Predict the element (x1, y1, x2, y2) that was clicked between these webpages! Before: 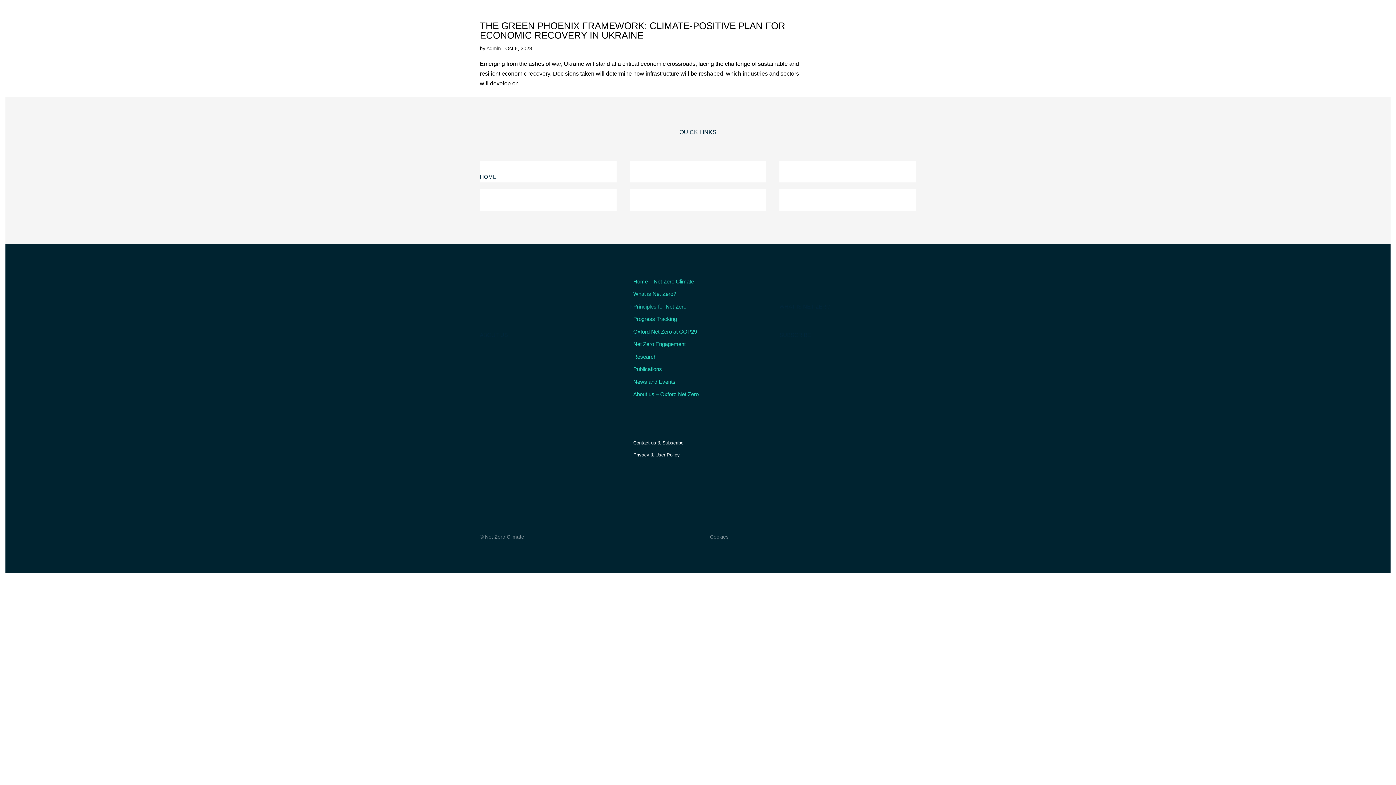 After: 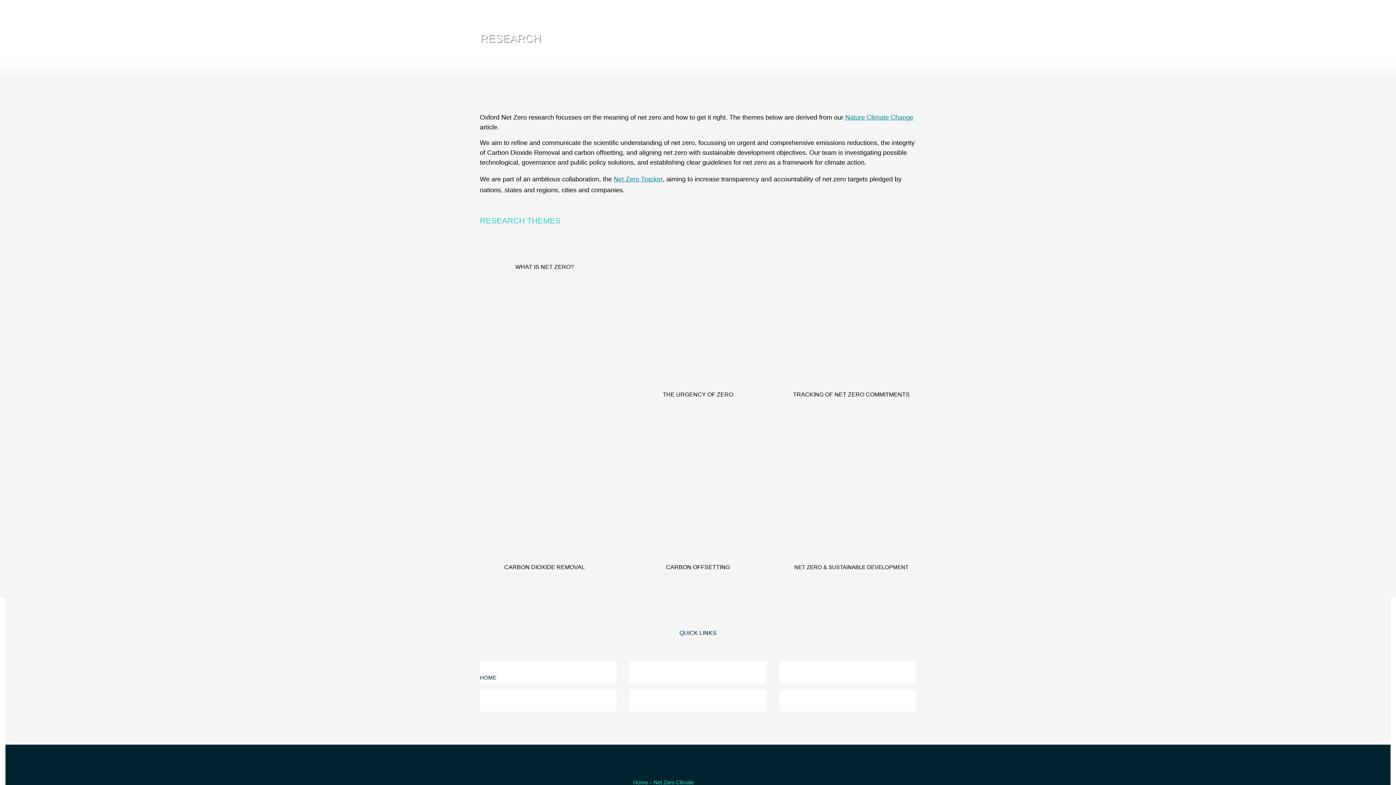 Action: bbox: (633, 353, 656, 359) label: Research